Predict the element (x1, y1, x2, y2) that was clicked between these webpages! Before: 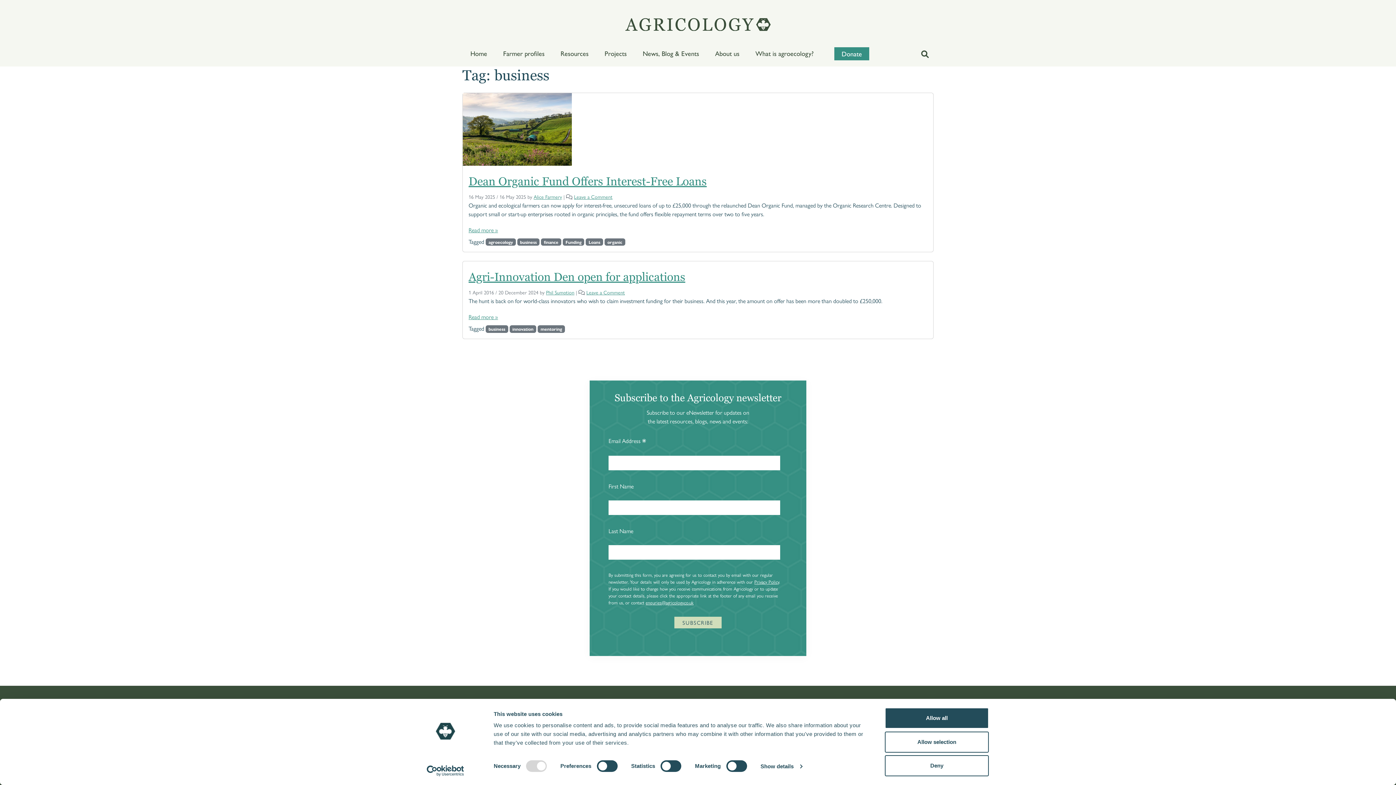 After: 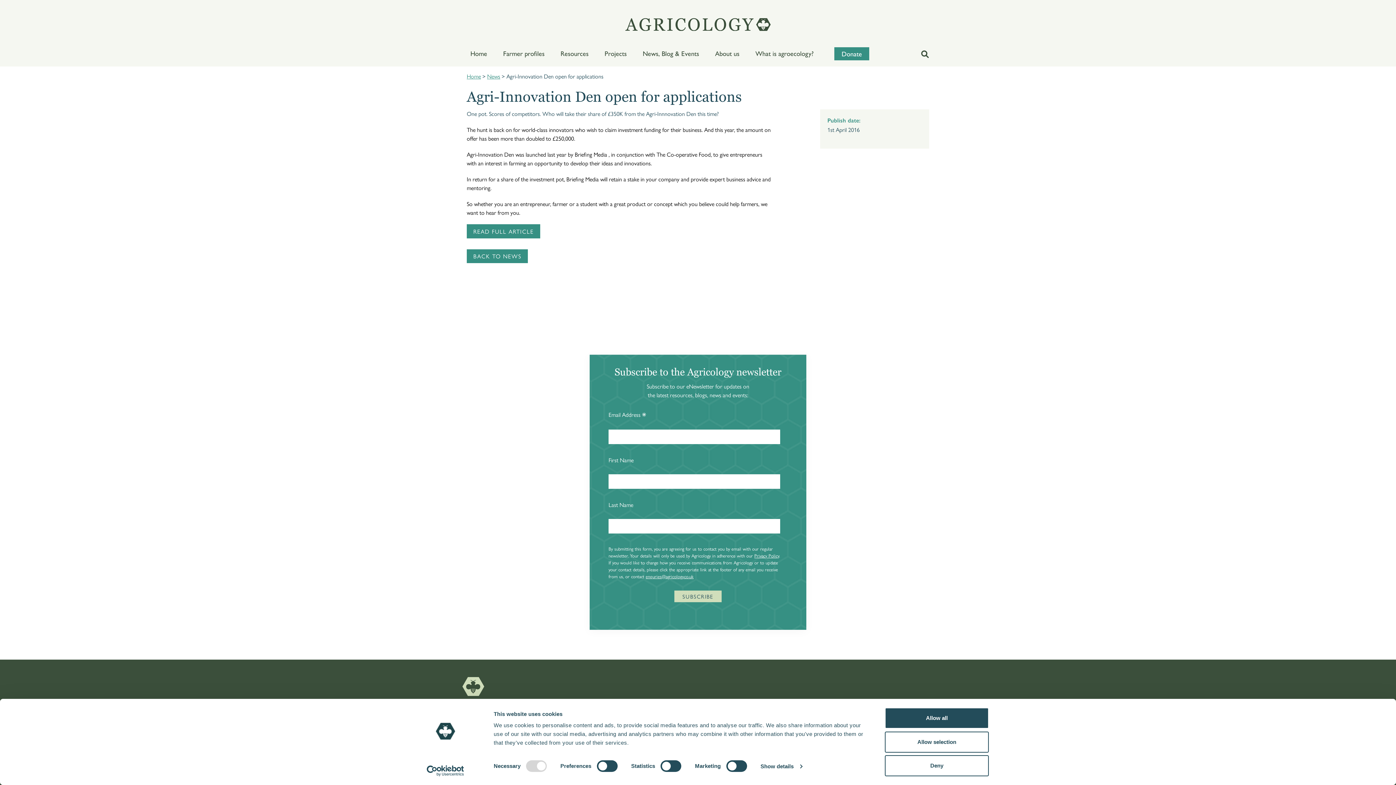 Action: bbox: (468, 312, 498, 321) label: Read more »